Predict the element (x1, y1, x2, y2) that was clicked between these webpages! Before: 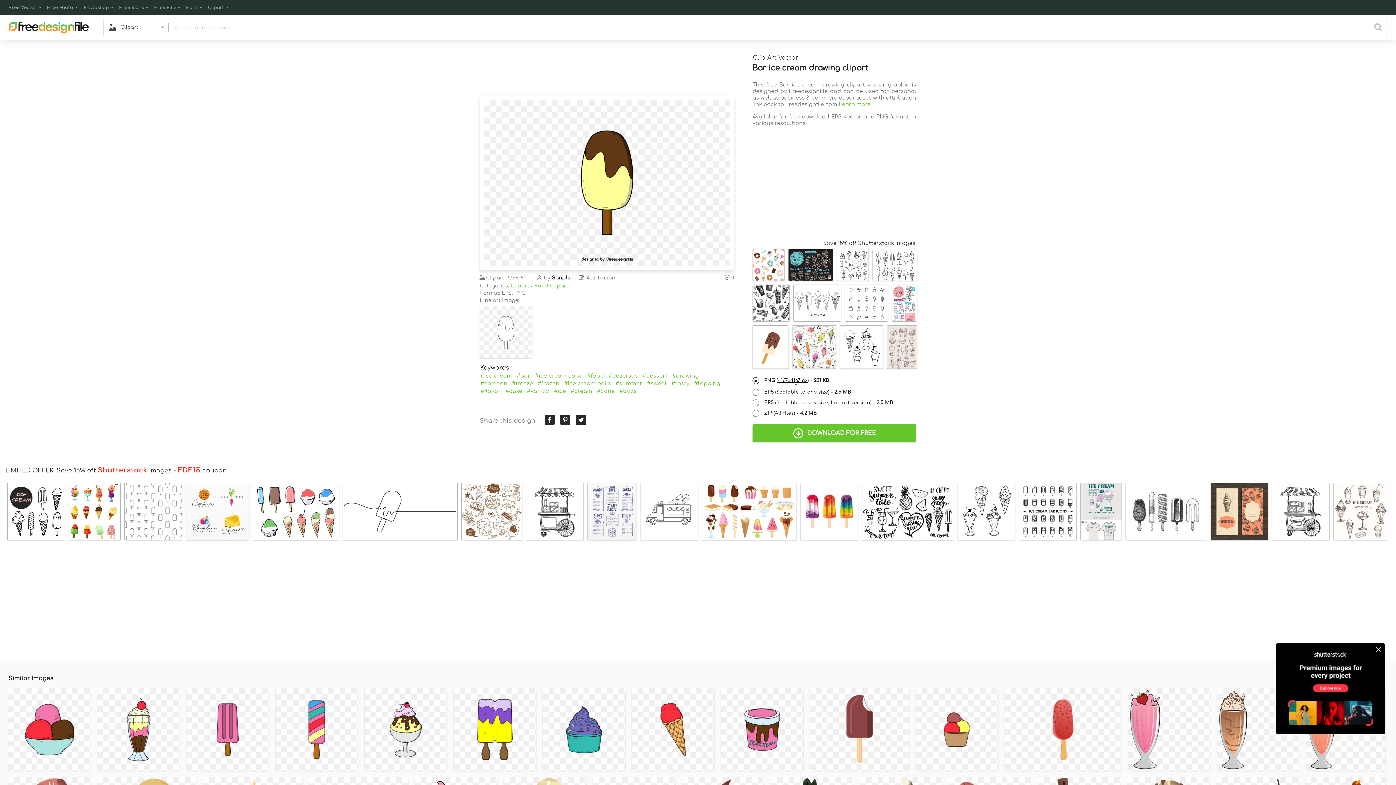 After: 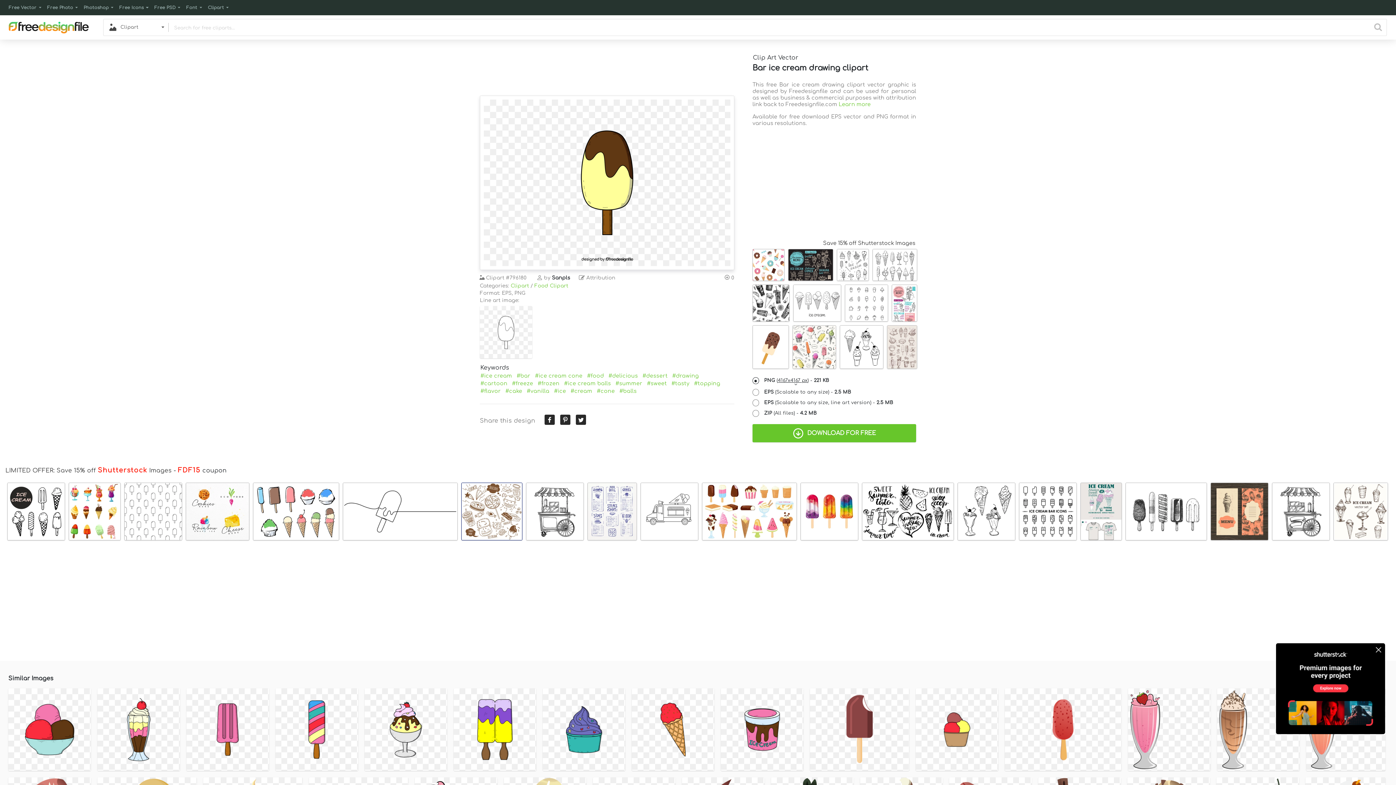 Action: bbox: (461, 483, 522, 544)